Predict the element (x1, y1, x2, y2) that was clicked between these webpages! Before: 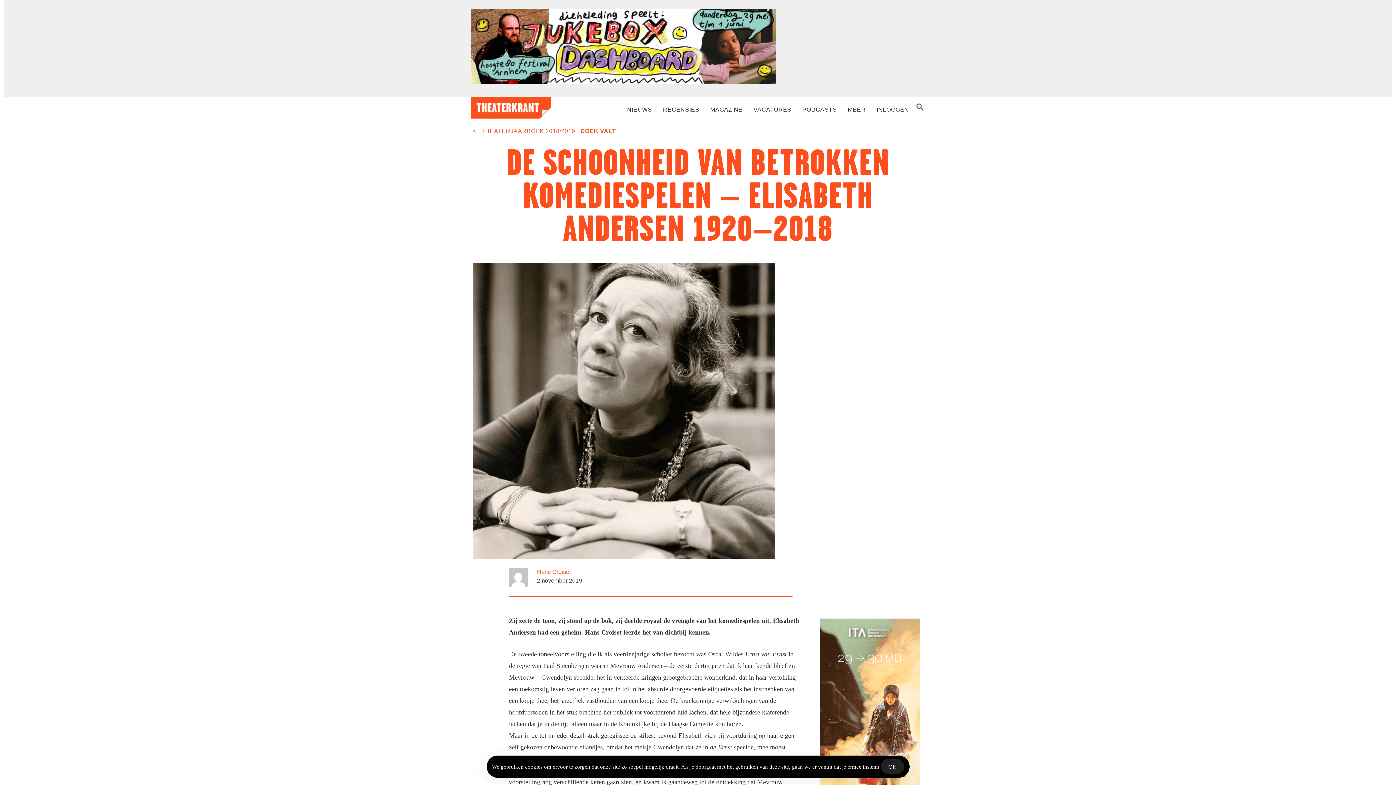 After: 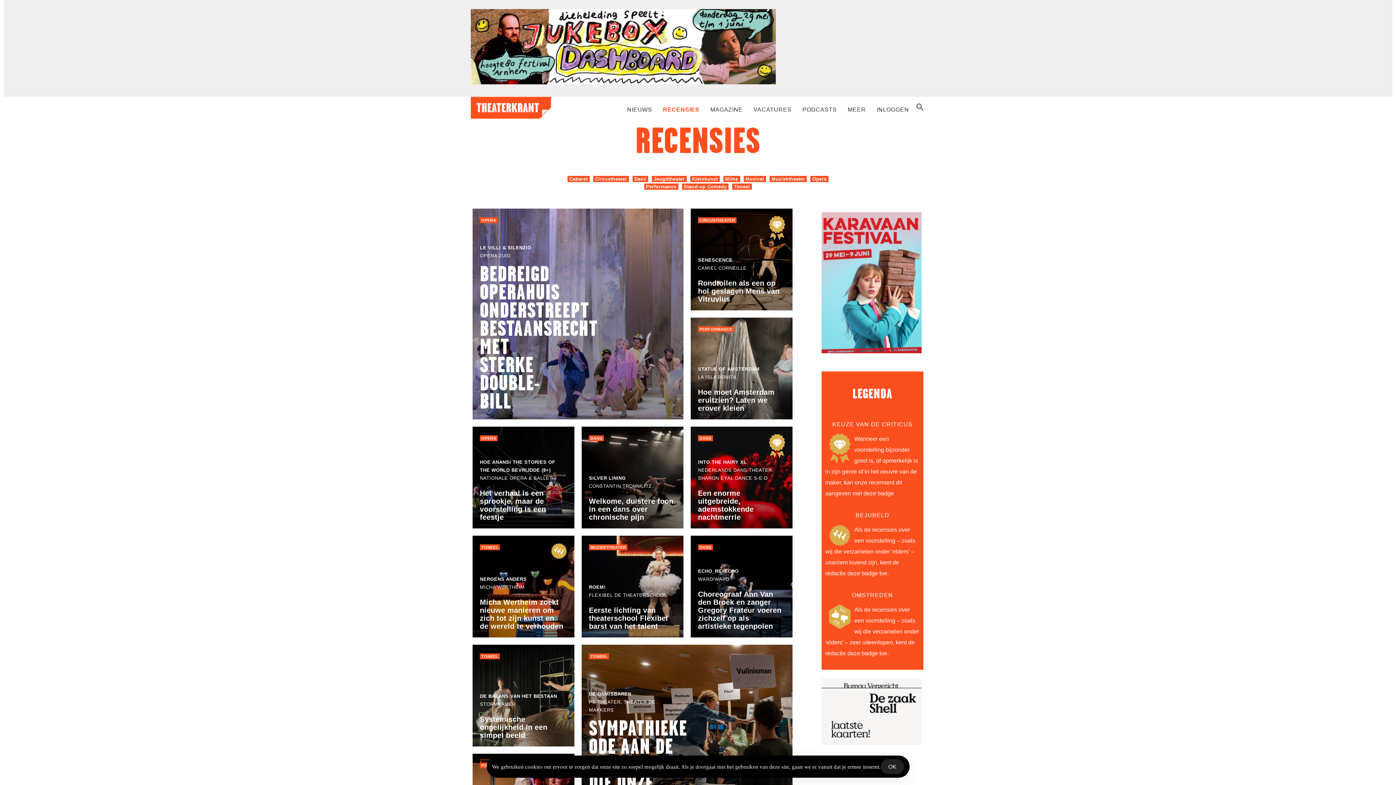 Action: bbox: (657, 96, 705, 122) label: RECENSIES